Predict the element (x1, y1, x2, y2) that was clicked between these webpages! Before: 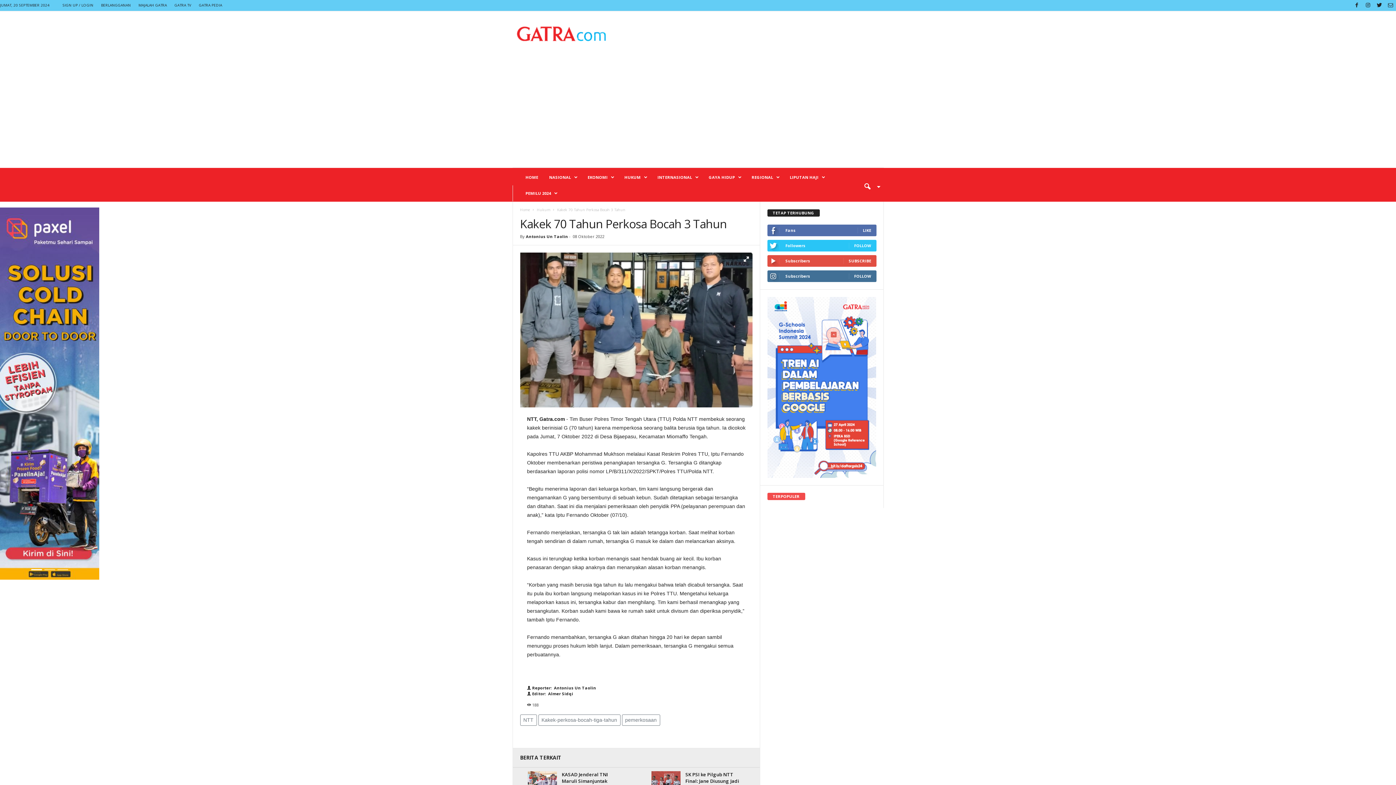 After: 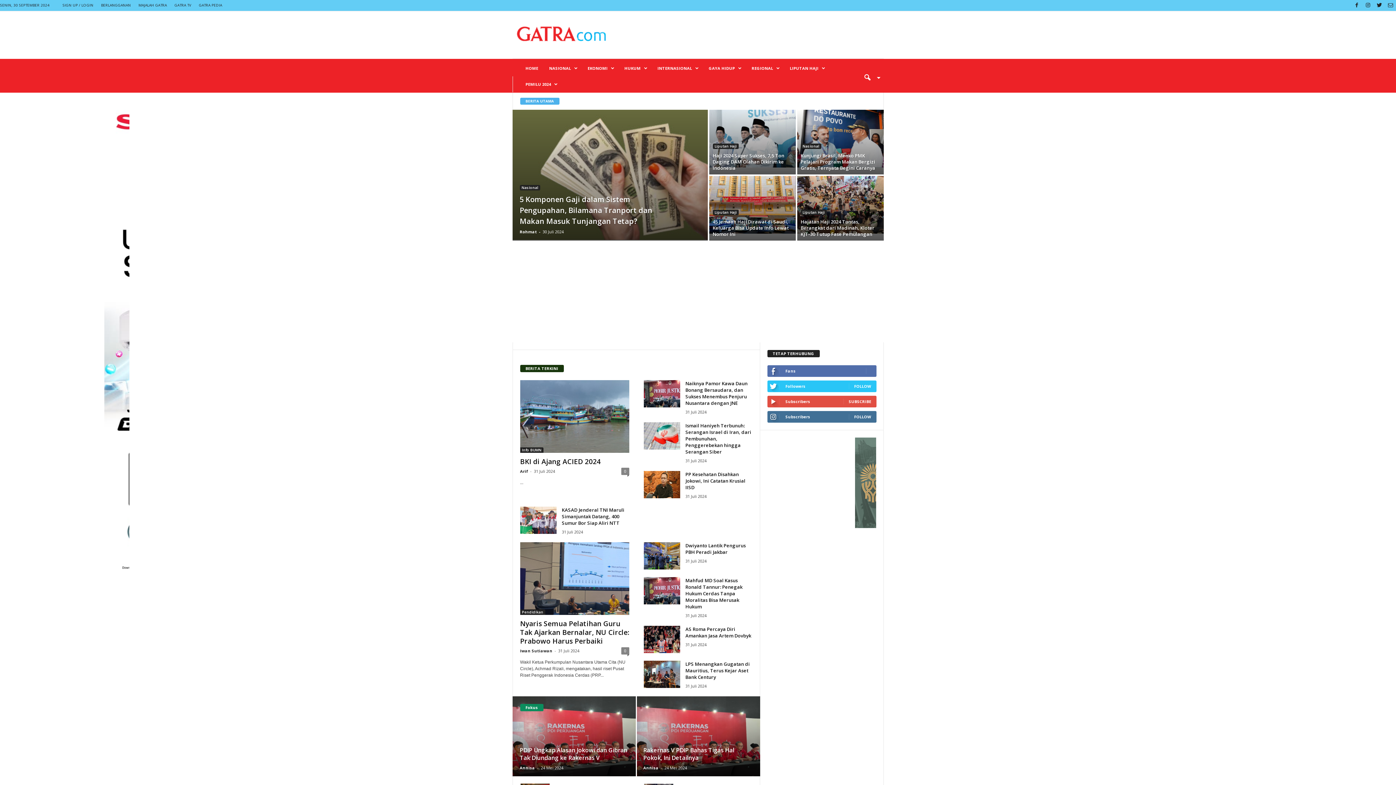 Action: label: HOME bbox: (520, 169, 543, 185)